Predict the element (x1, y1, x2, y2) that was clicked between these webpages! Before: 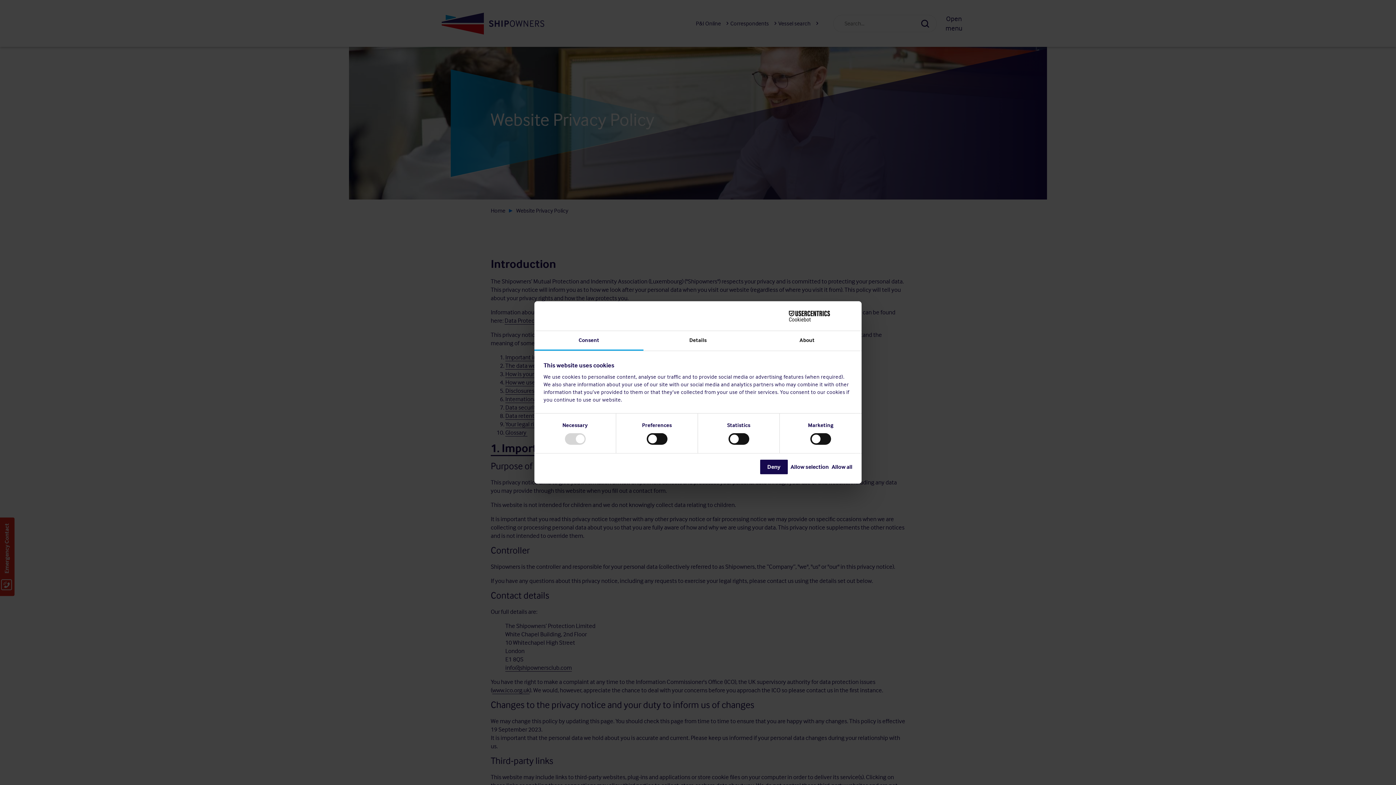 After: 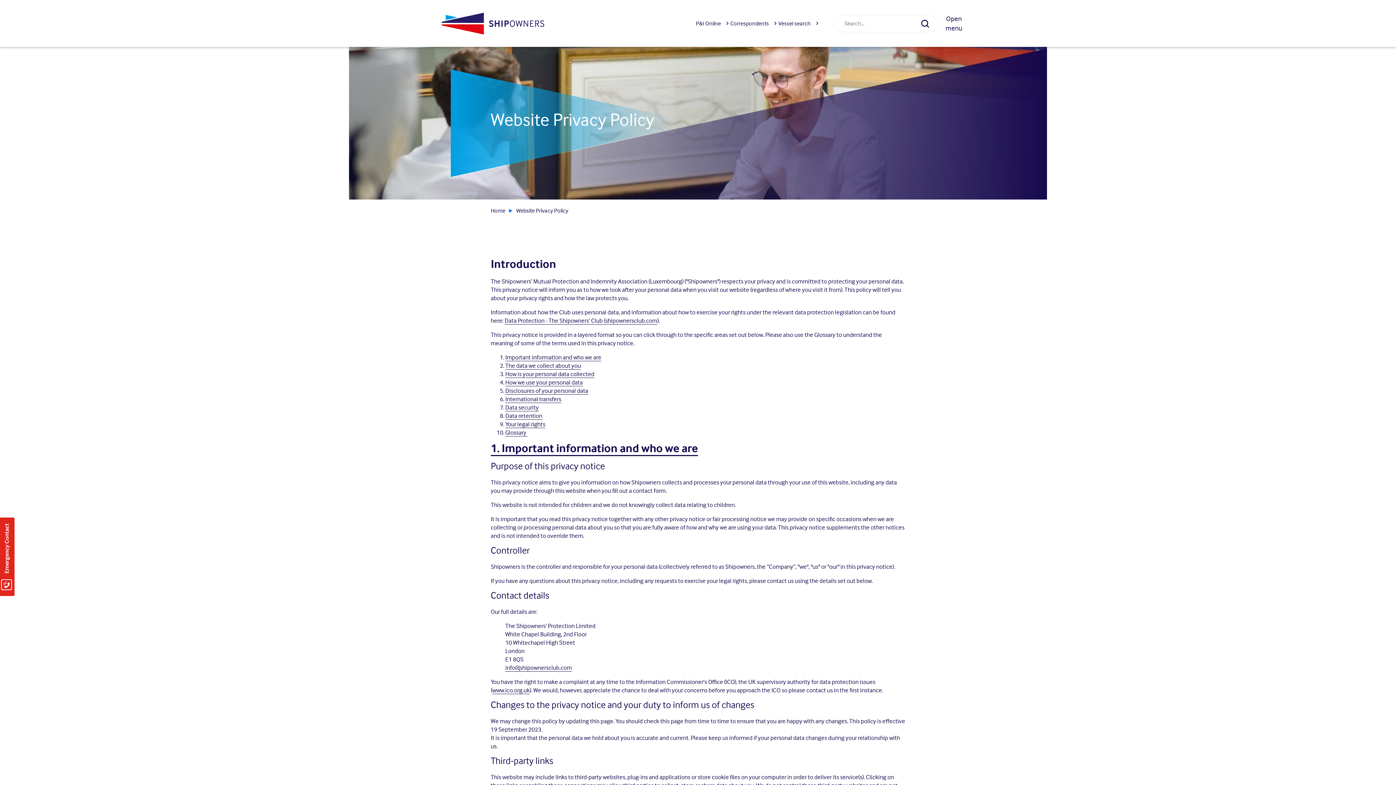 Action: bbox: (831, 459, 852, 474) label: Allow all